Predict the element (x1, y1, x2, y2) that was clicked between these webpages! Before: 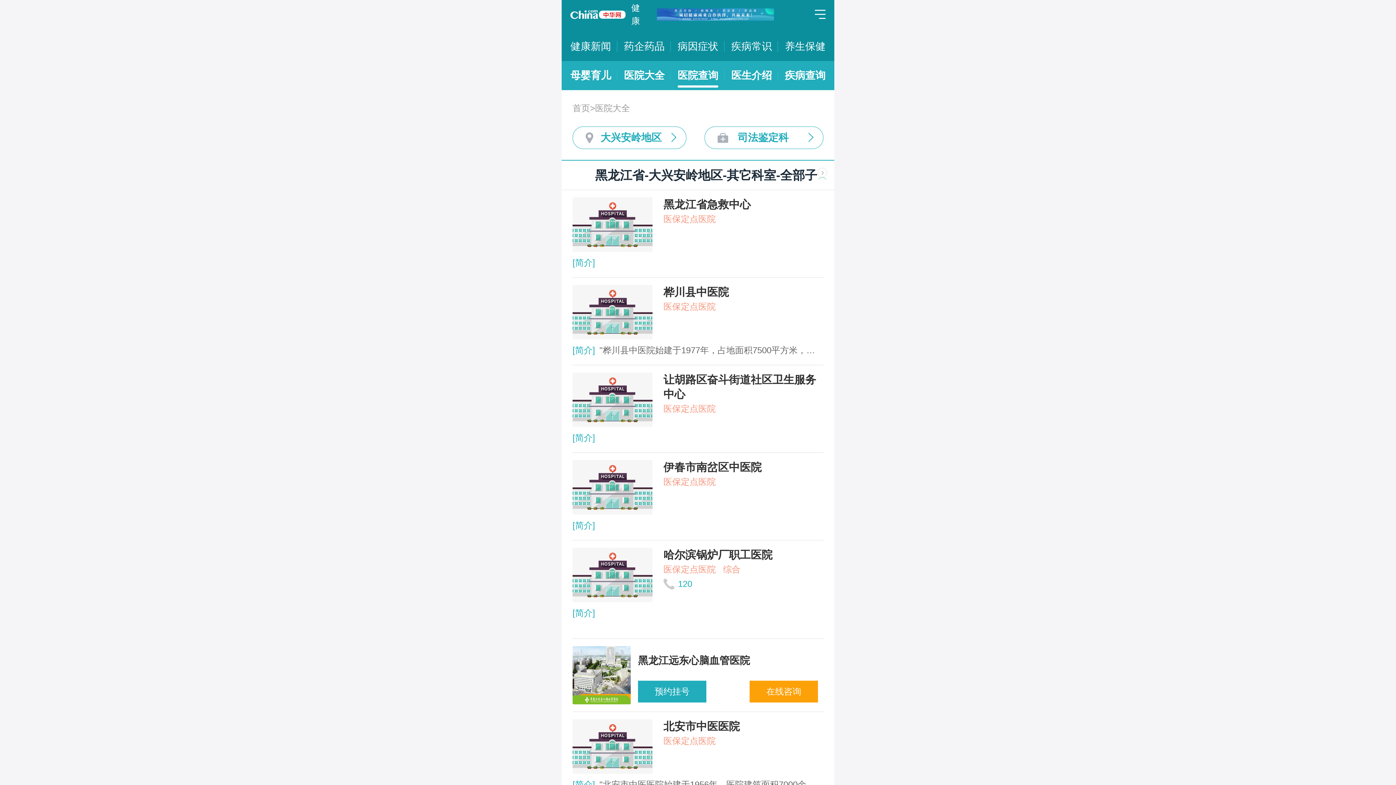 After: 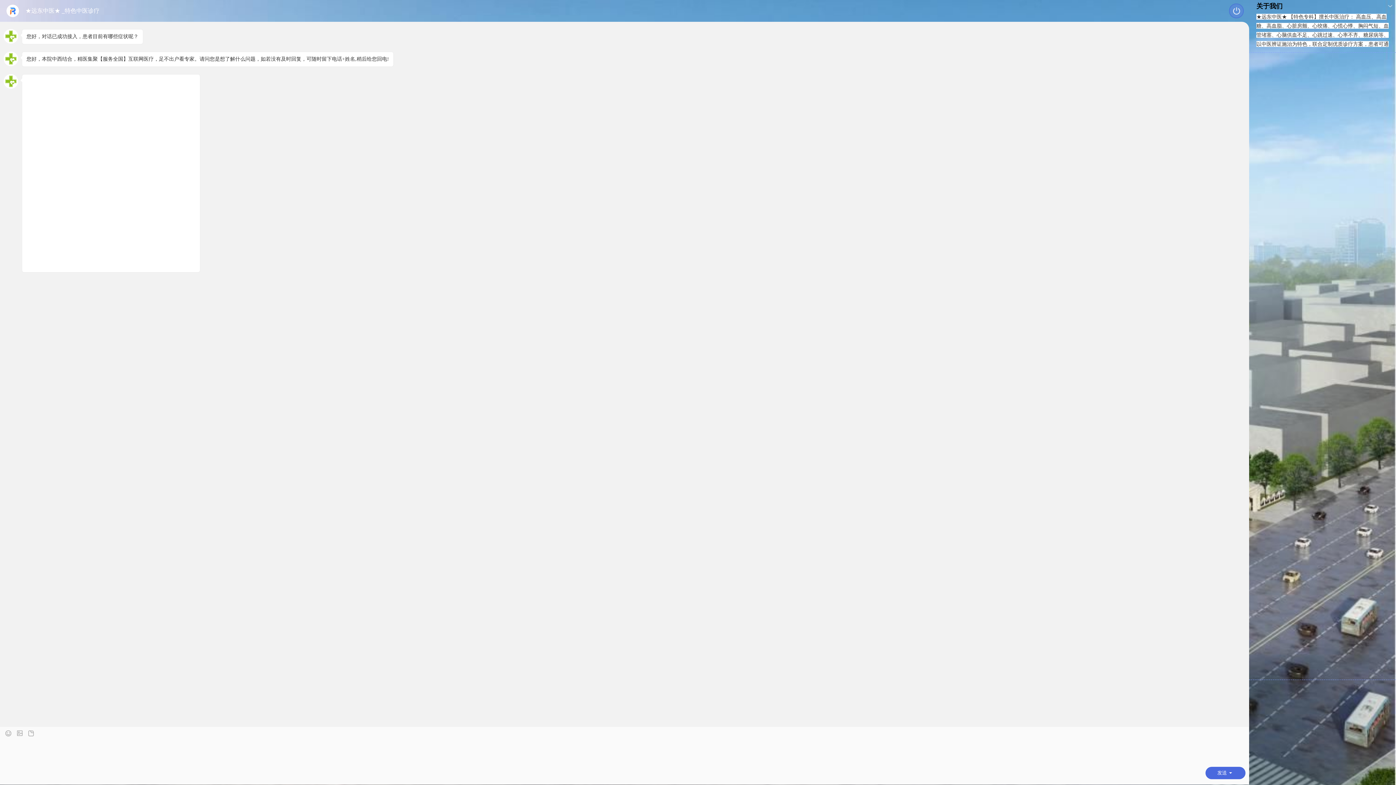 Action: bbox: (749, 681, 818, 702) label: 在线咨询